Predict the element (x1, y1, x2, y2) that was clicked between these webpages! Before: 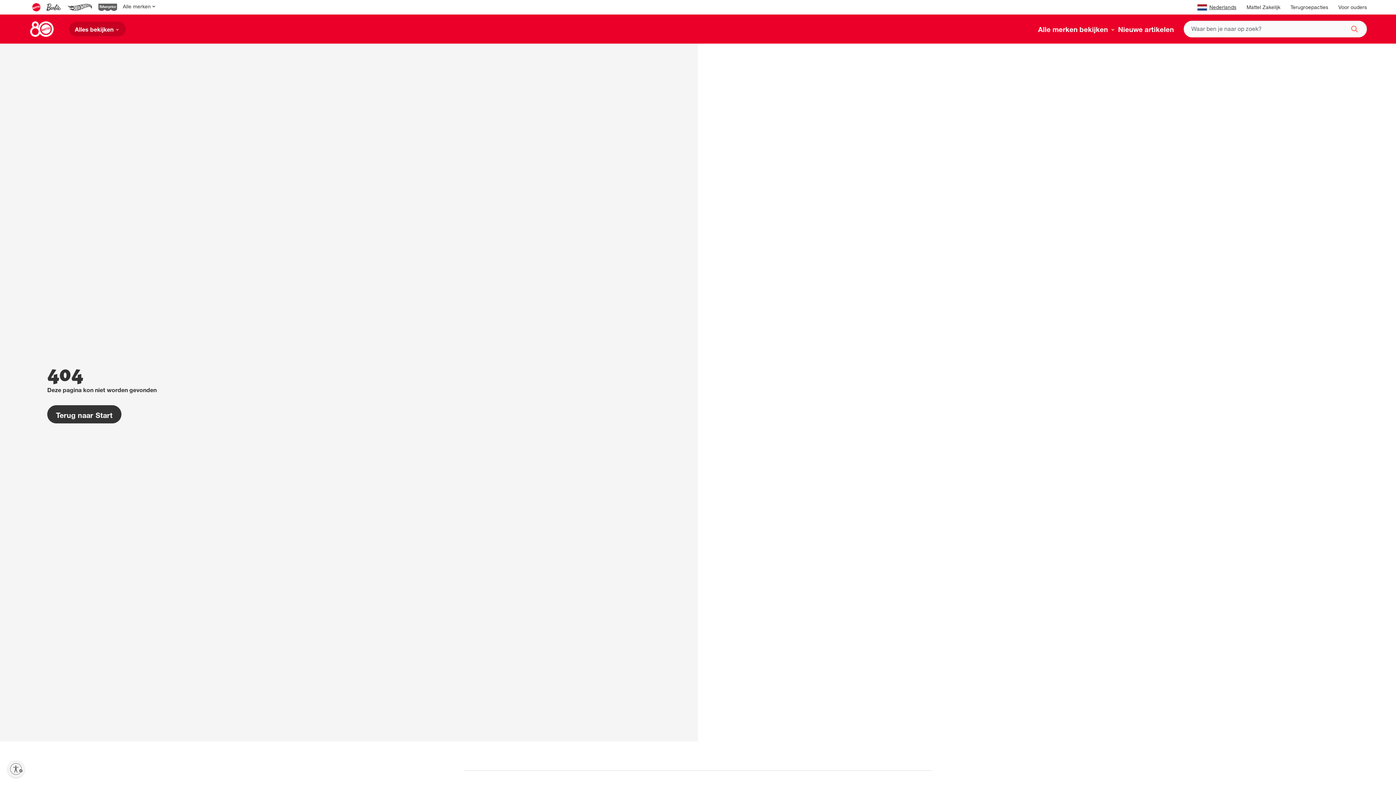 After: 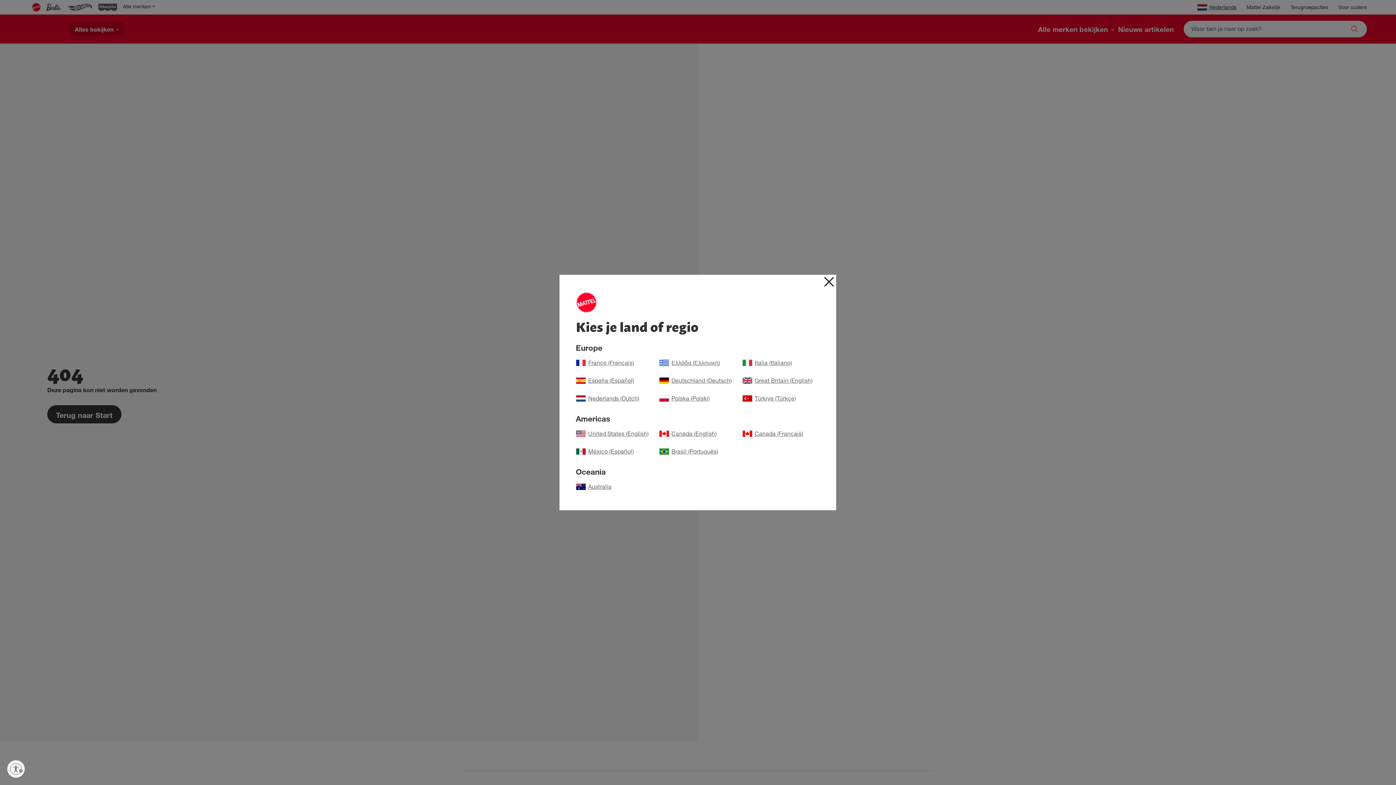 Action: label: Nederlands bbox: (1197, 4, 1236, 11)